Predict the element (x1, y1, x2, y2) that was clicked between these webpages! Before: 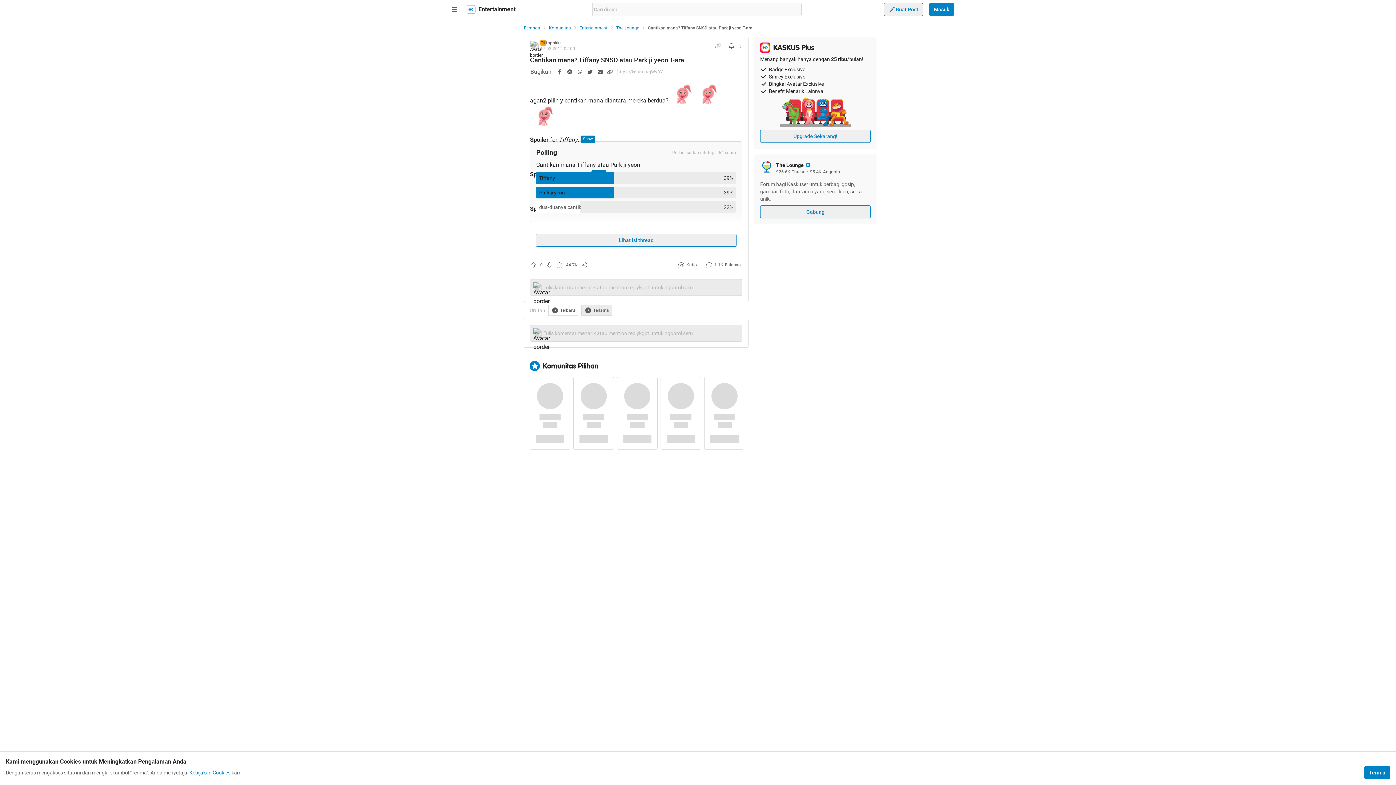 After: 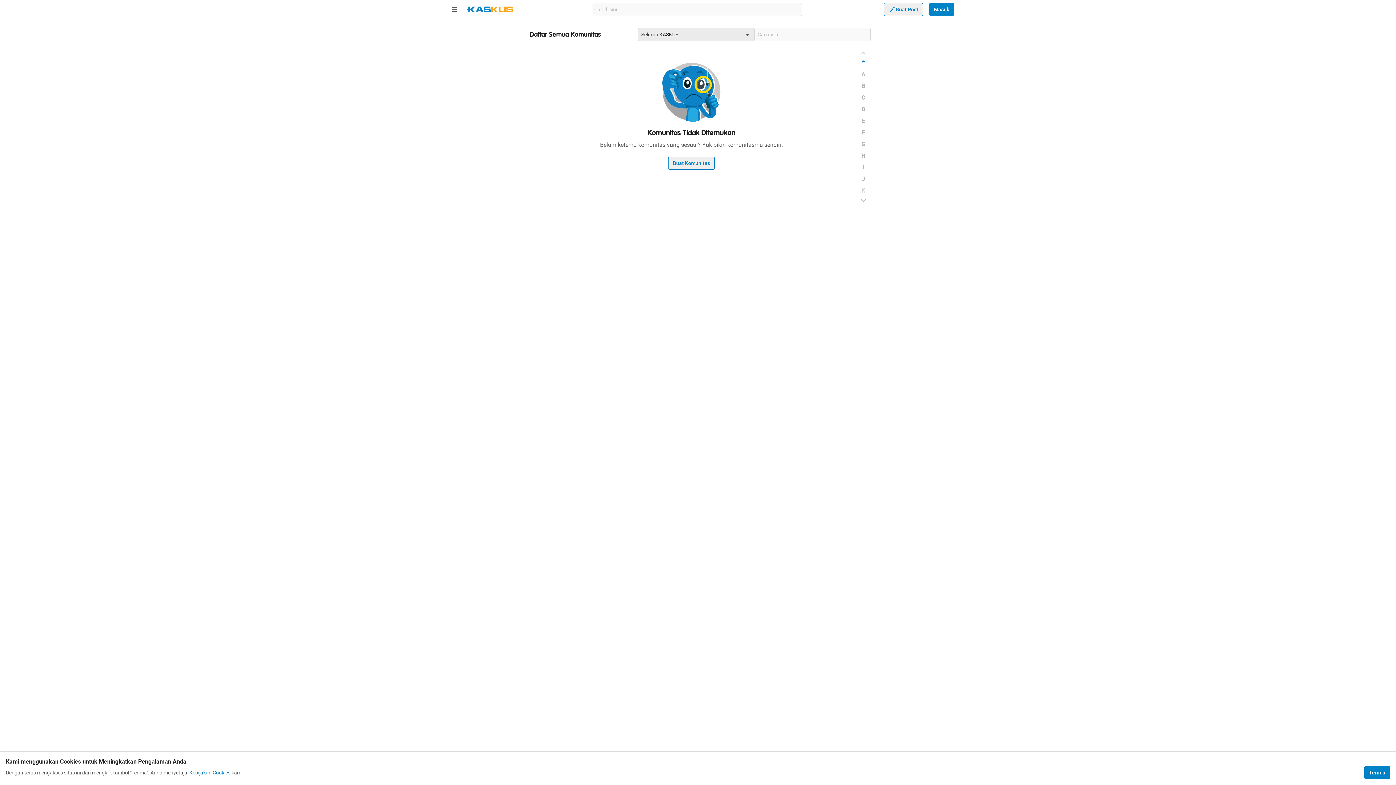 Action: label: Komunitas bbox: (549, 25, 570, 30)